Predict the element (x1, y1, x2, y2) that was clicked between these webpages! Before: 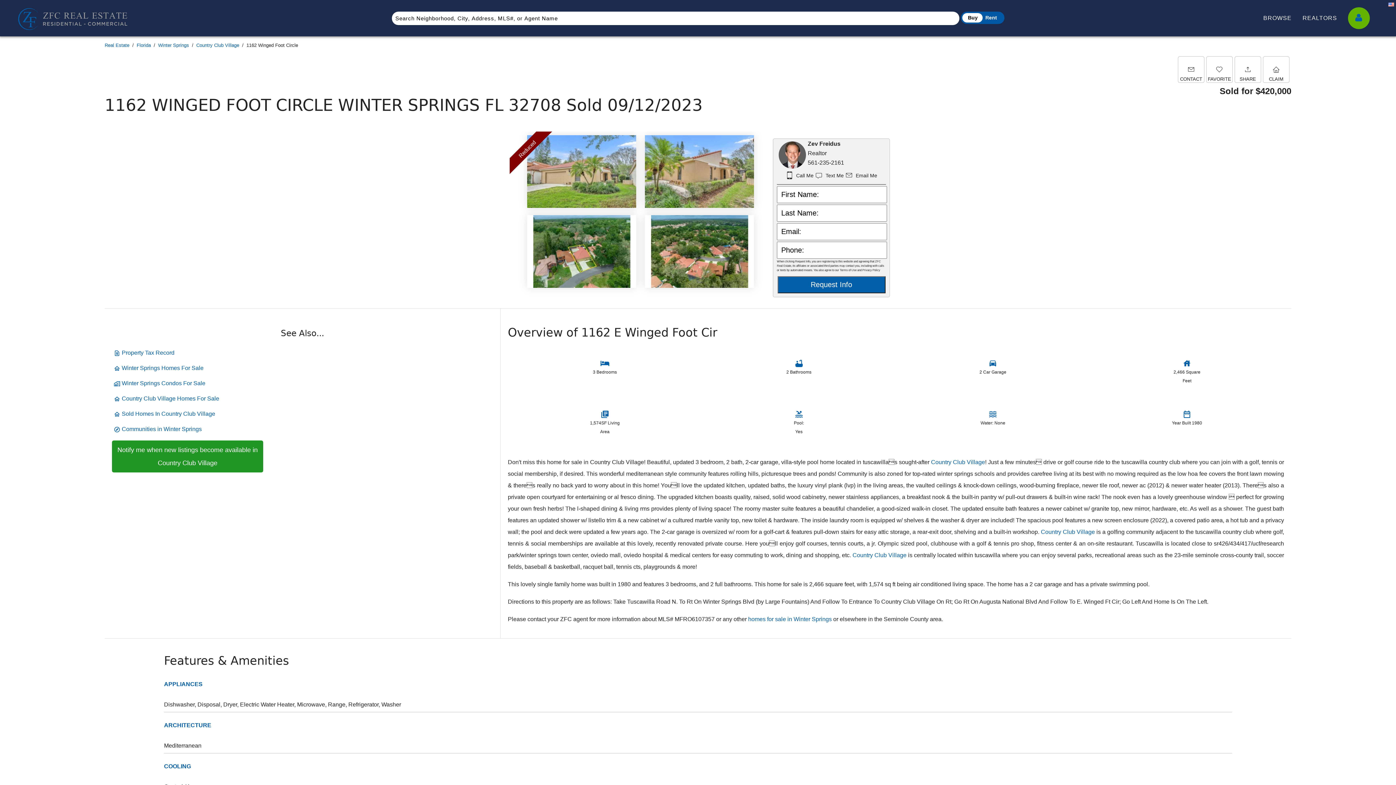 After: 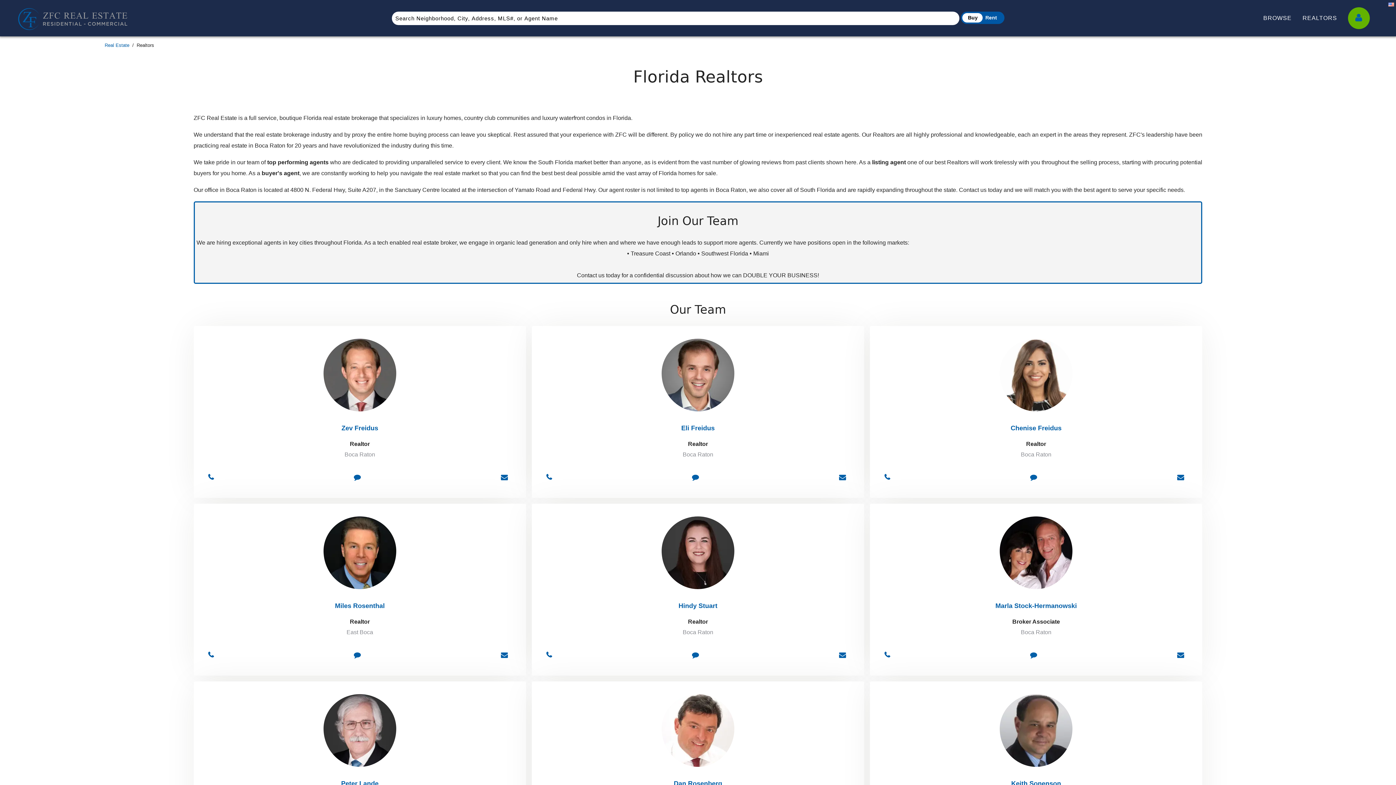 Action: label: REALTORS bbox: (1297, 8, 1342, 28)